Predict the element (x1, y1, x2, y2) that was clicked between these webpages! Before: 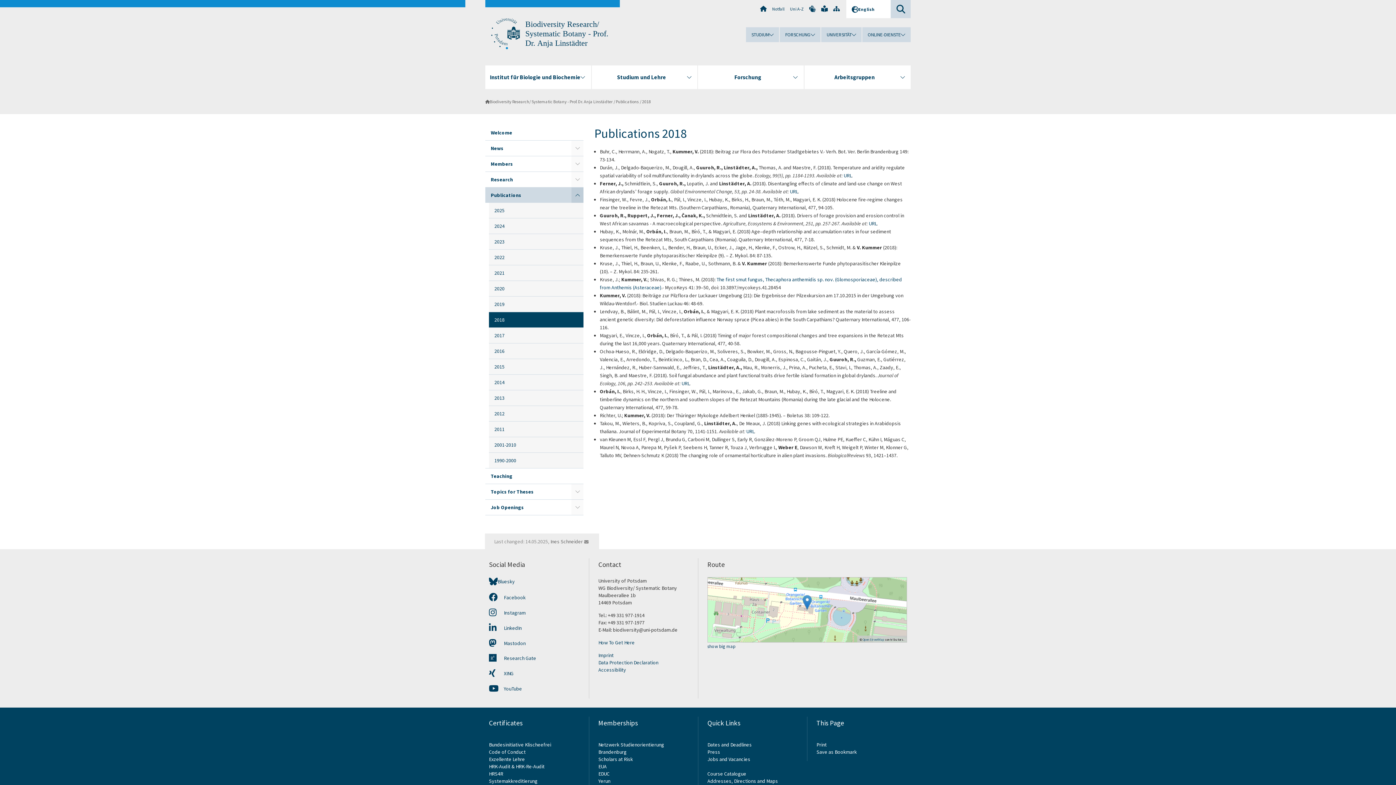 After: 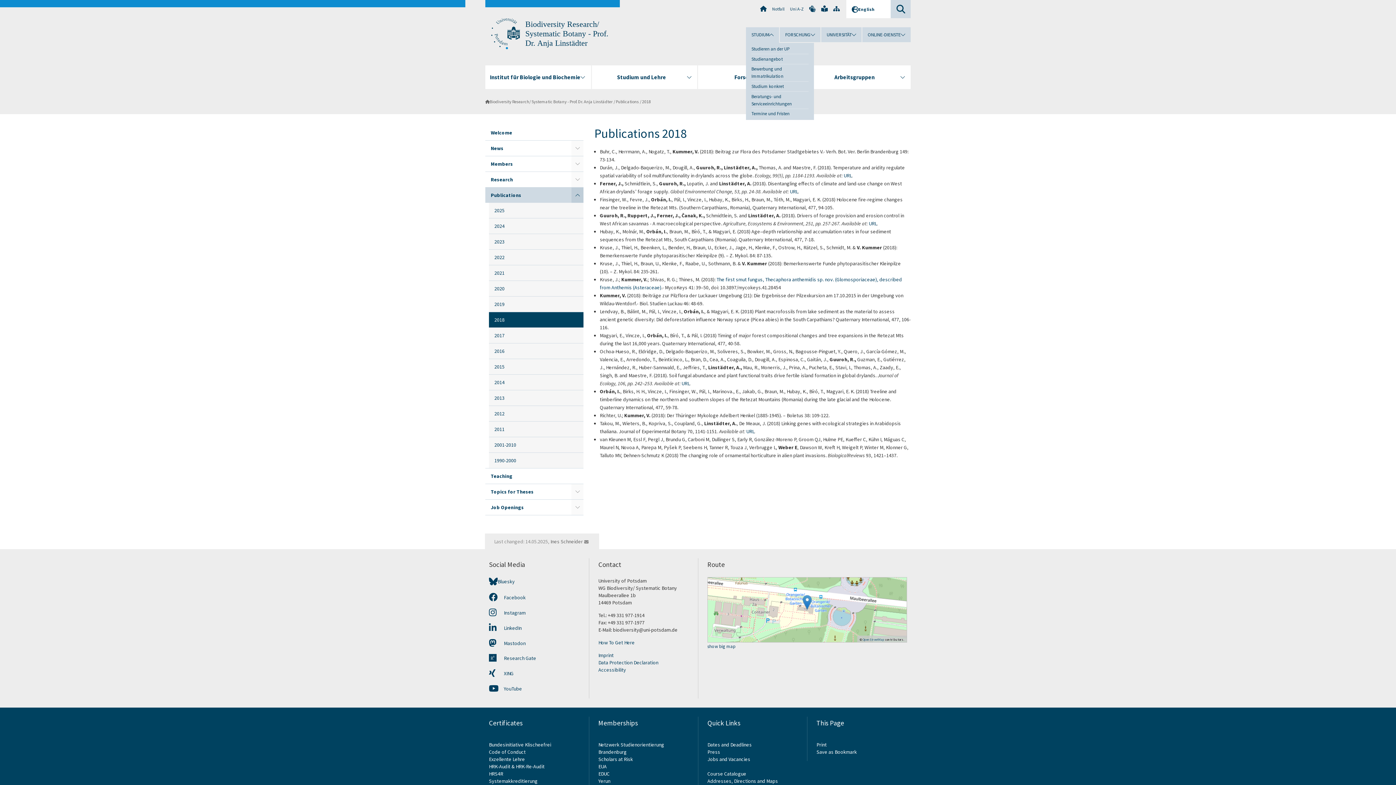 Action: bbox: (746, 27, 779, 42) label: STUDIUM